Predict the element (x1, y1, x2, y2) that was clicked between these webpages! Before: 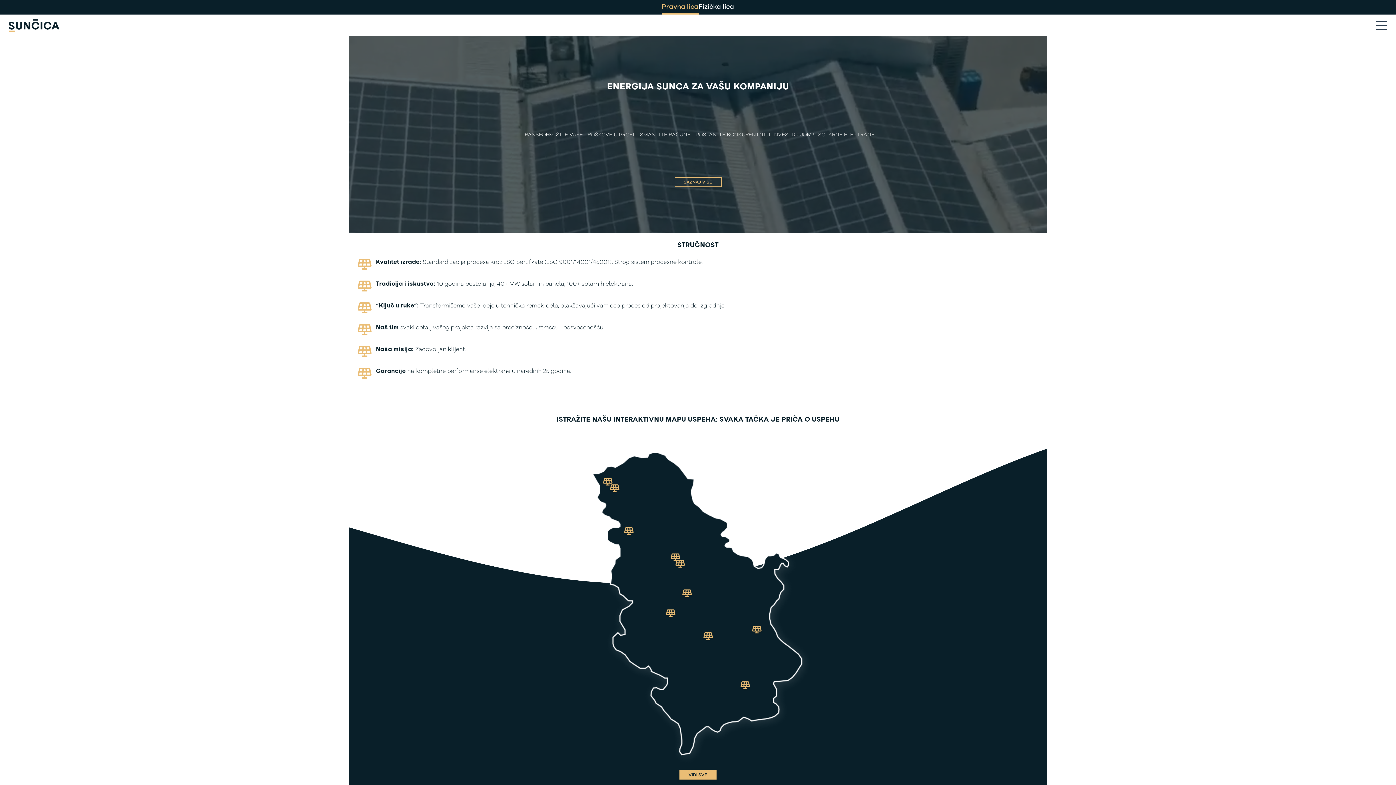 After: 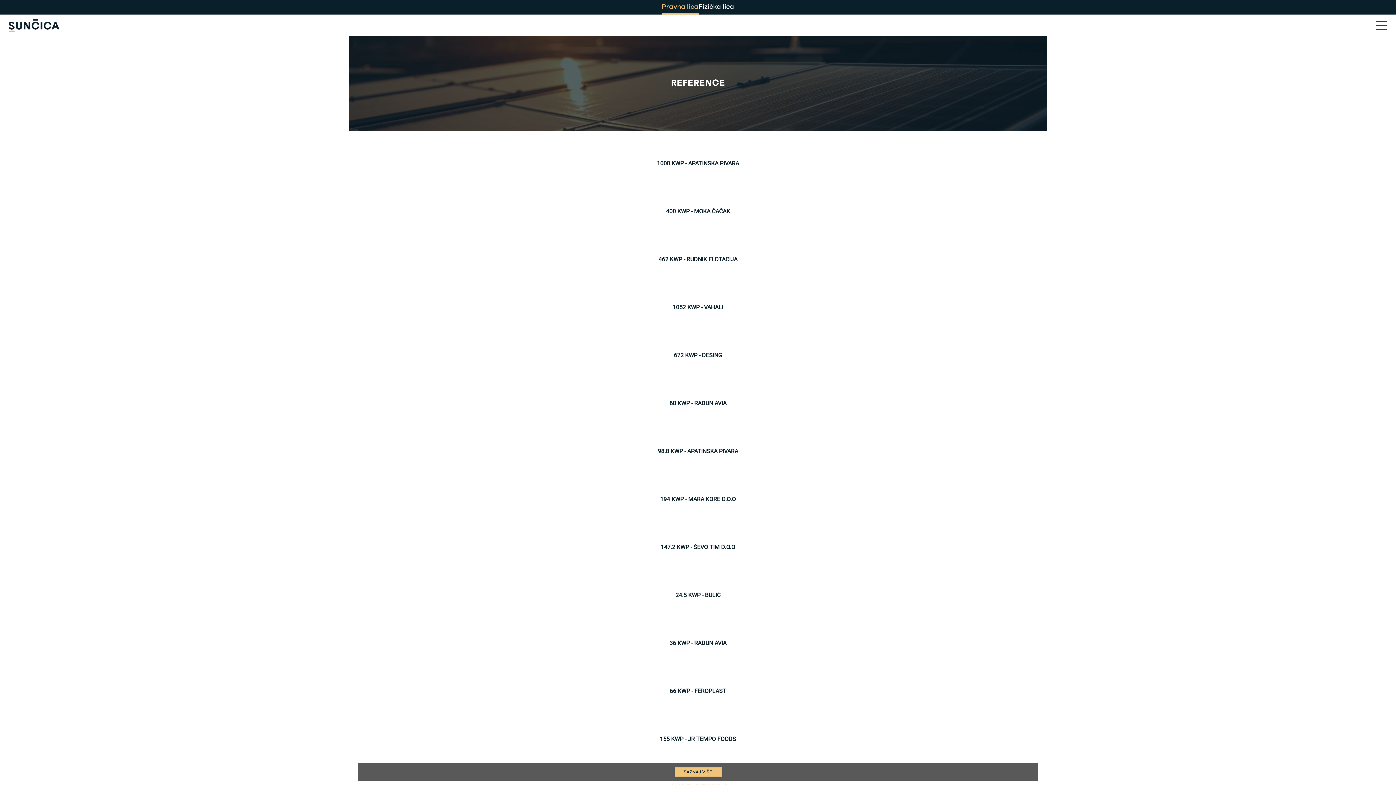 Action: label: See all bbox: (679, 770, 716, 780)